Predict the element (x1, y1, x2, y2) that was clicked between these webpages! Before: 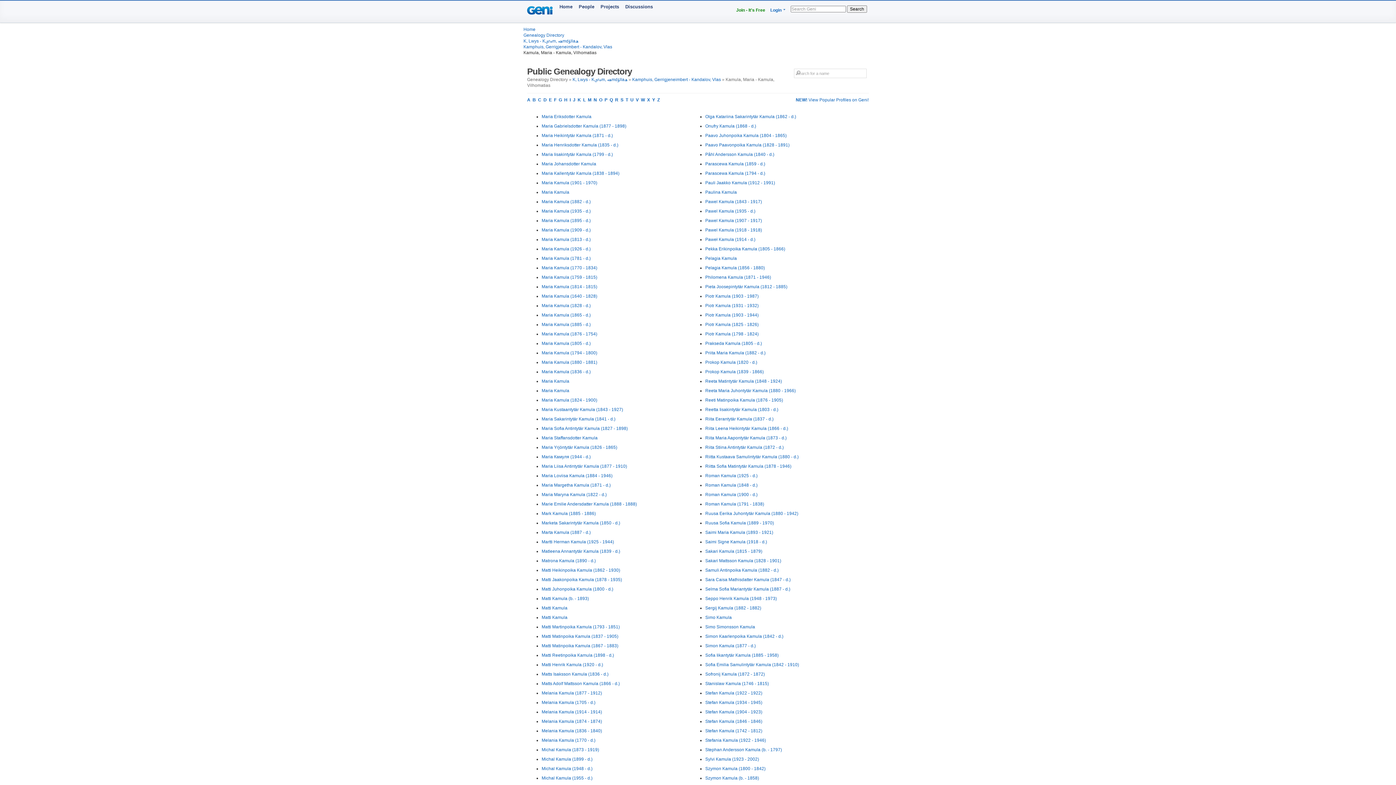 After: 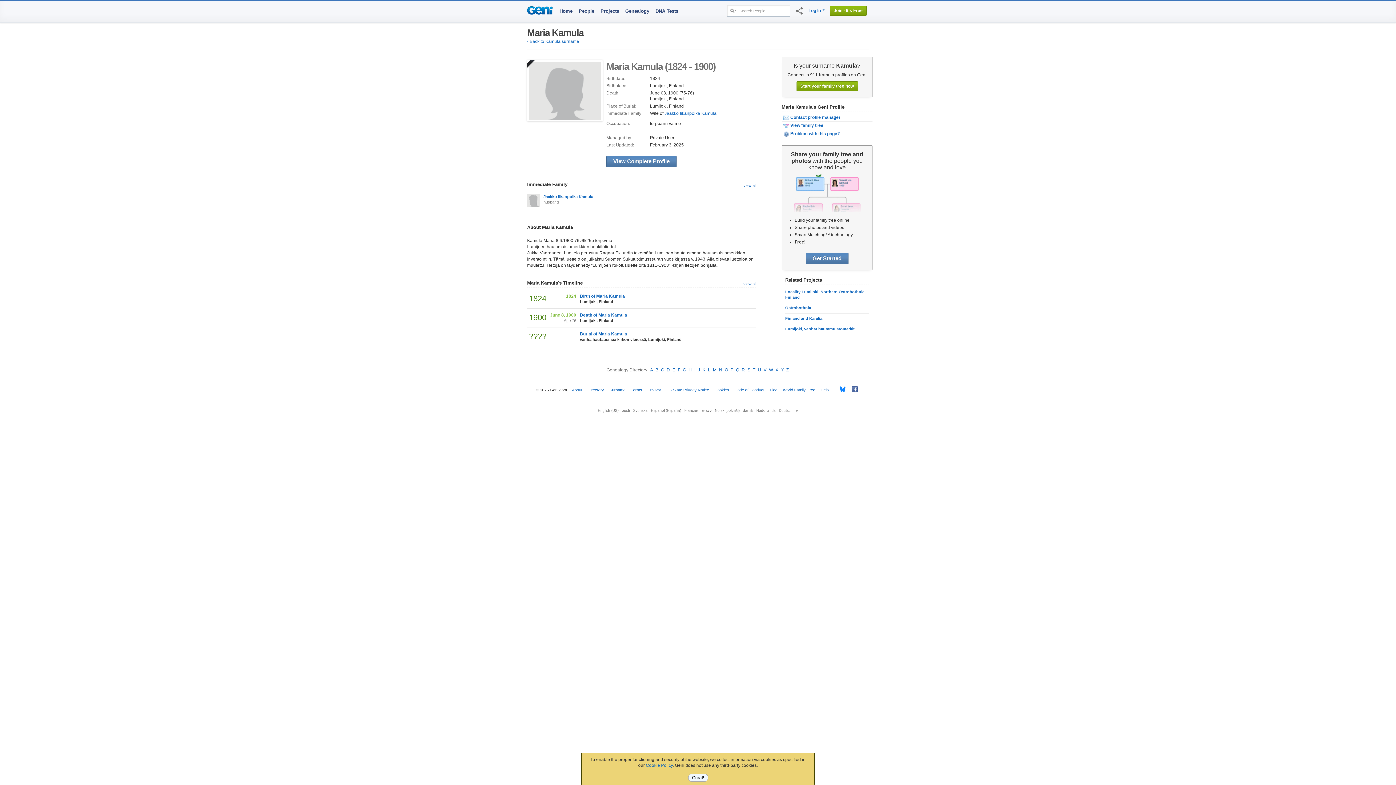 Action: bbox: (541, 397, 597, 402) label: Maria Kamula (1824 - 1900)